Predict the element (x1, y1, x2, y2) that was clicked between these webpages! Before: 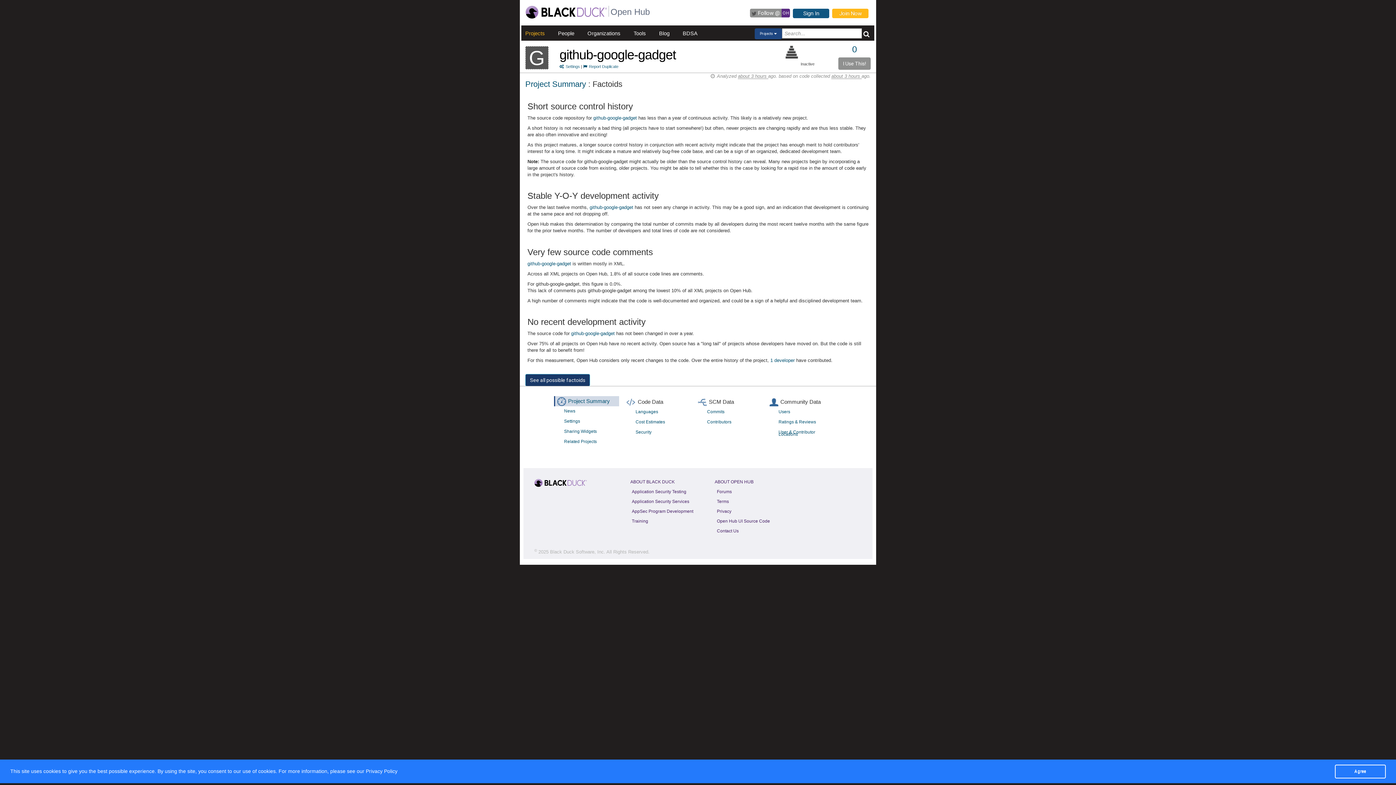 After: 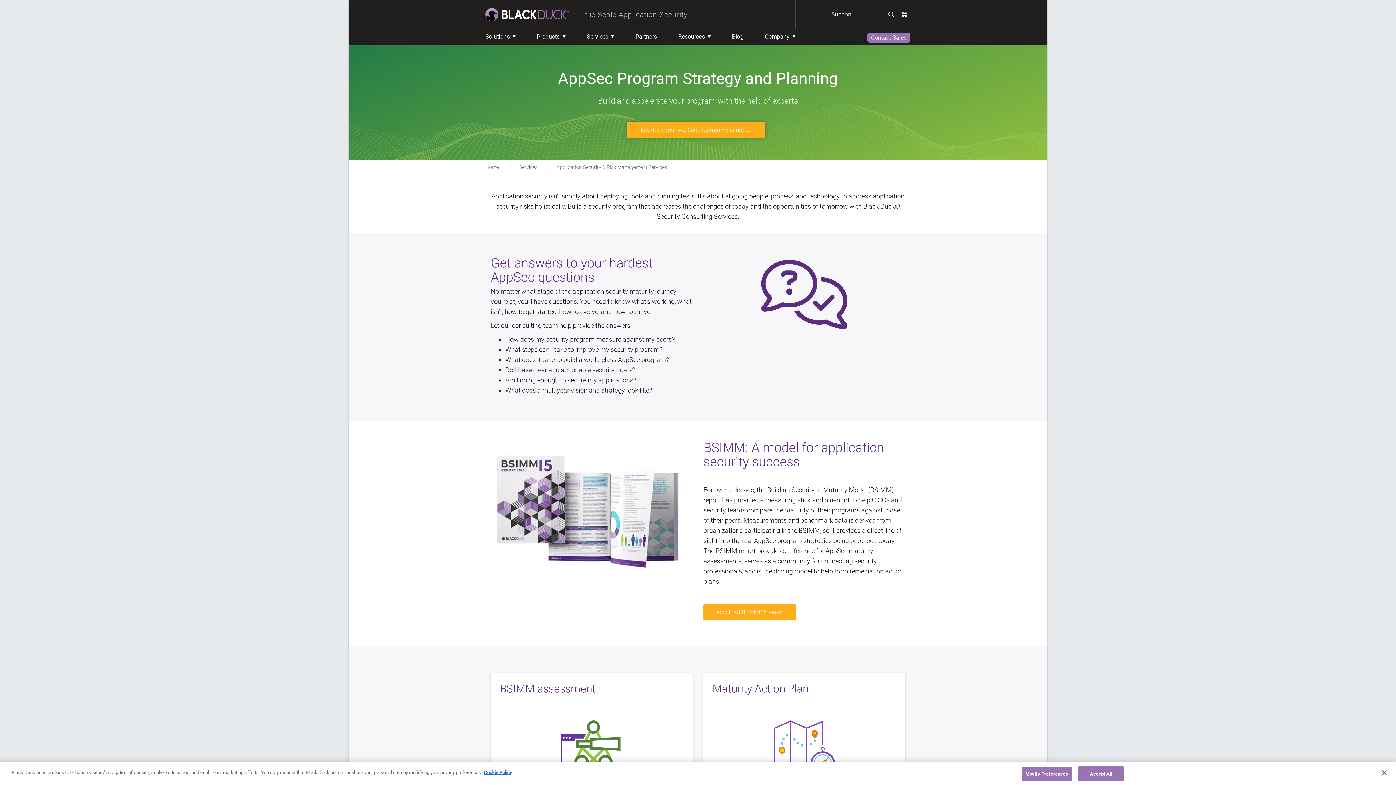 Action: bbox: (630, 507, 694, 515) label: AppSec Program Development